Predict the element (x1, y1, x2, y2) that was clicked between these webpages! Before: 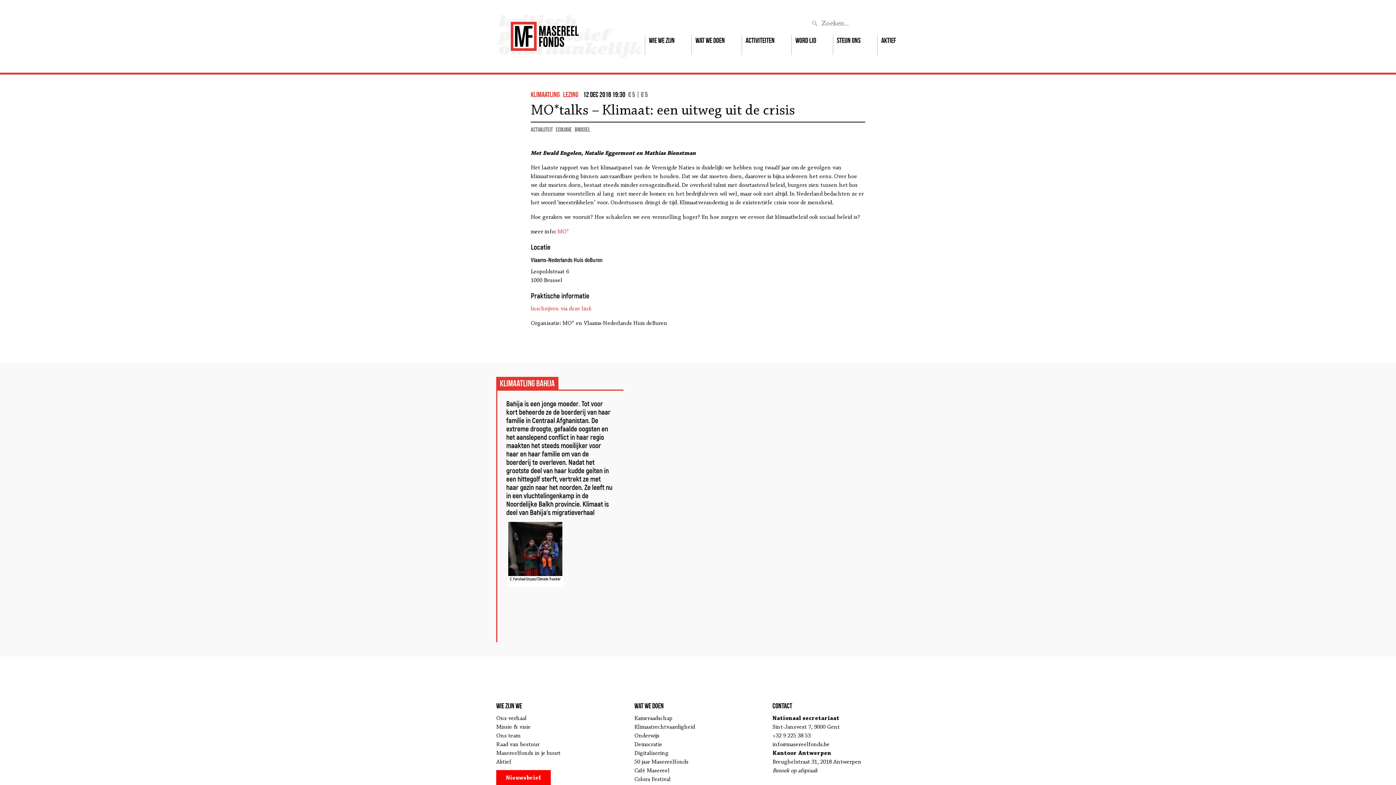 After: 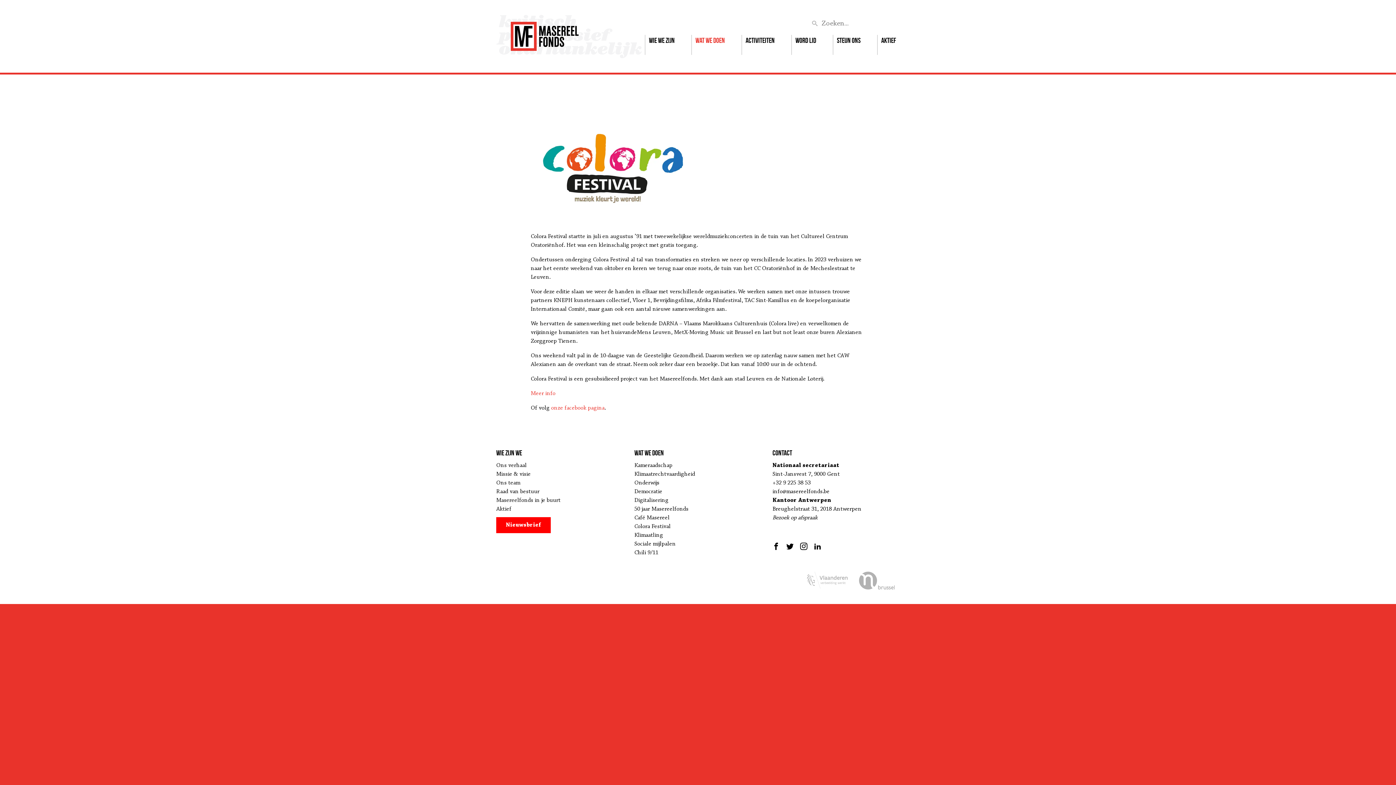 Action: bbox: (634, 777, 670, 782) label: Colora Festival